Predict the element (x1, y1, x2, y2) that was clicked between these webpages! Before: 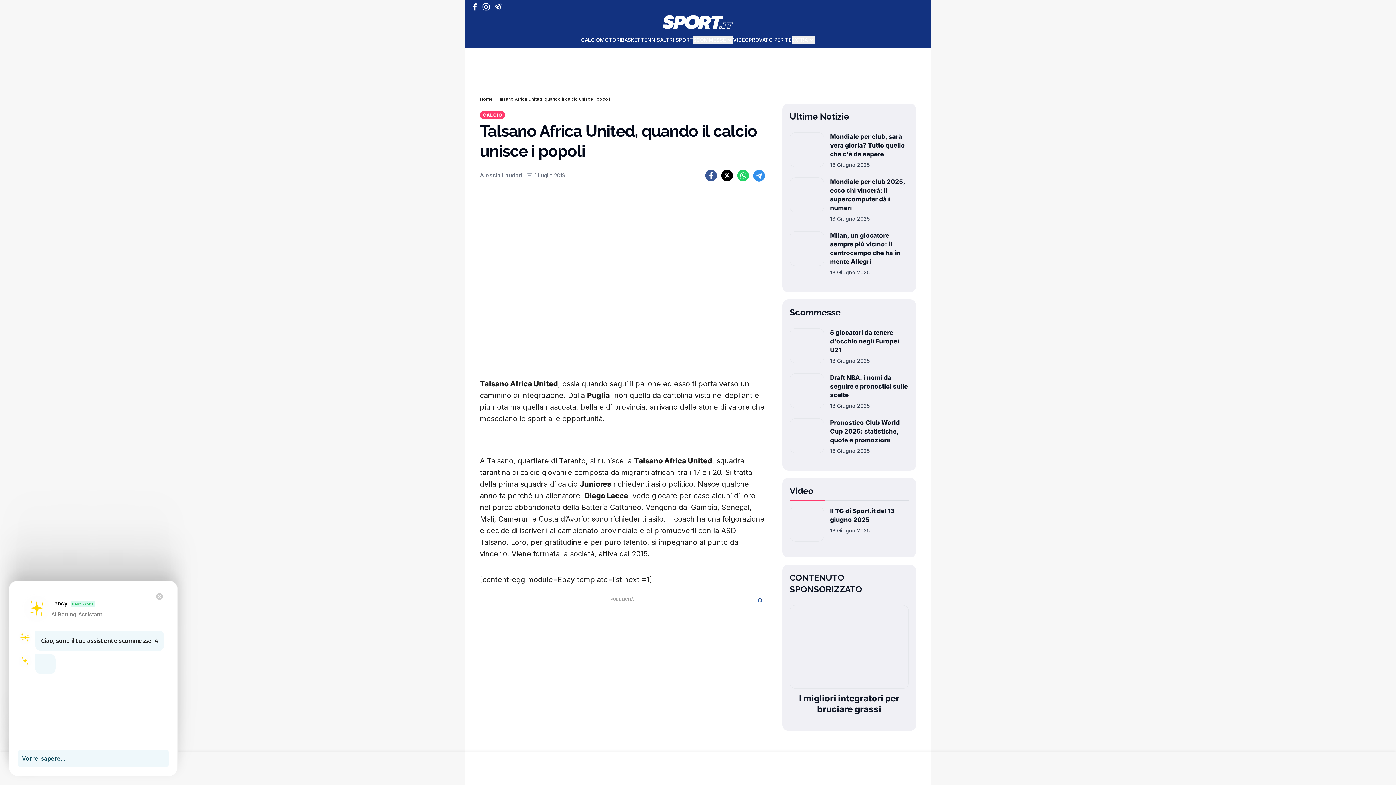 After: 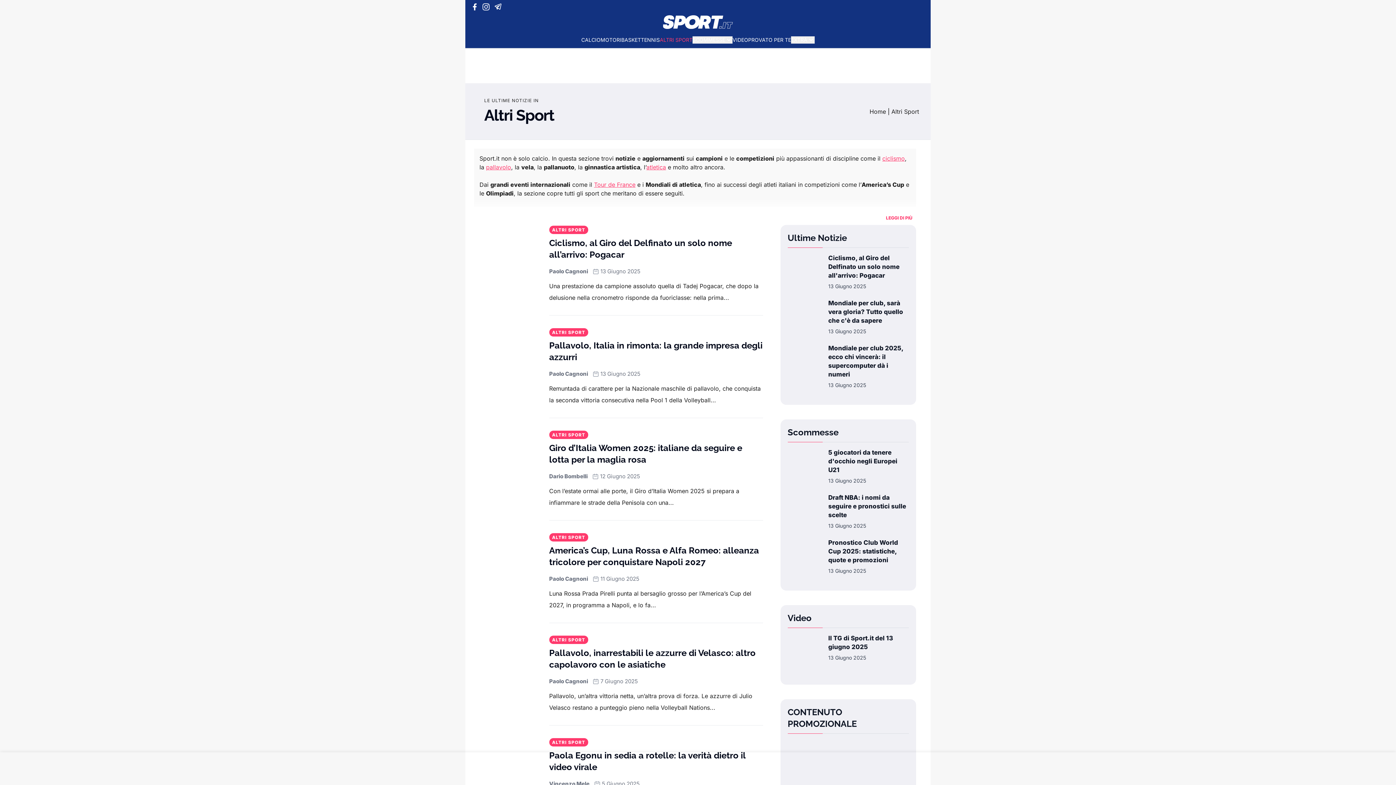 Action: bbox: (660, 36, 693, 43) label: ALTRI SPORT